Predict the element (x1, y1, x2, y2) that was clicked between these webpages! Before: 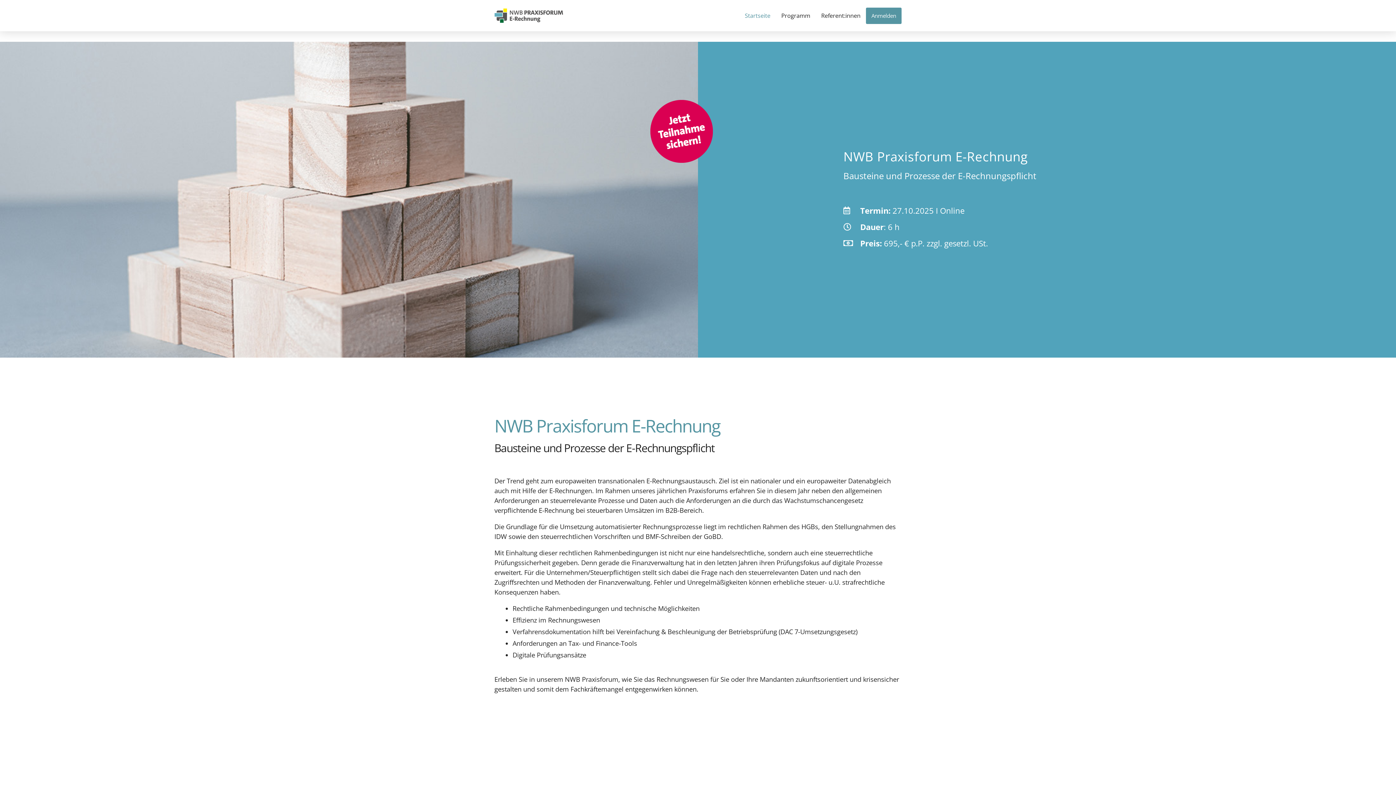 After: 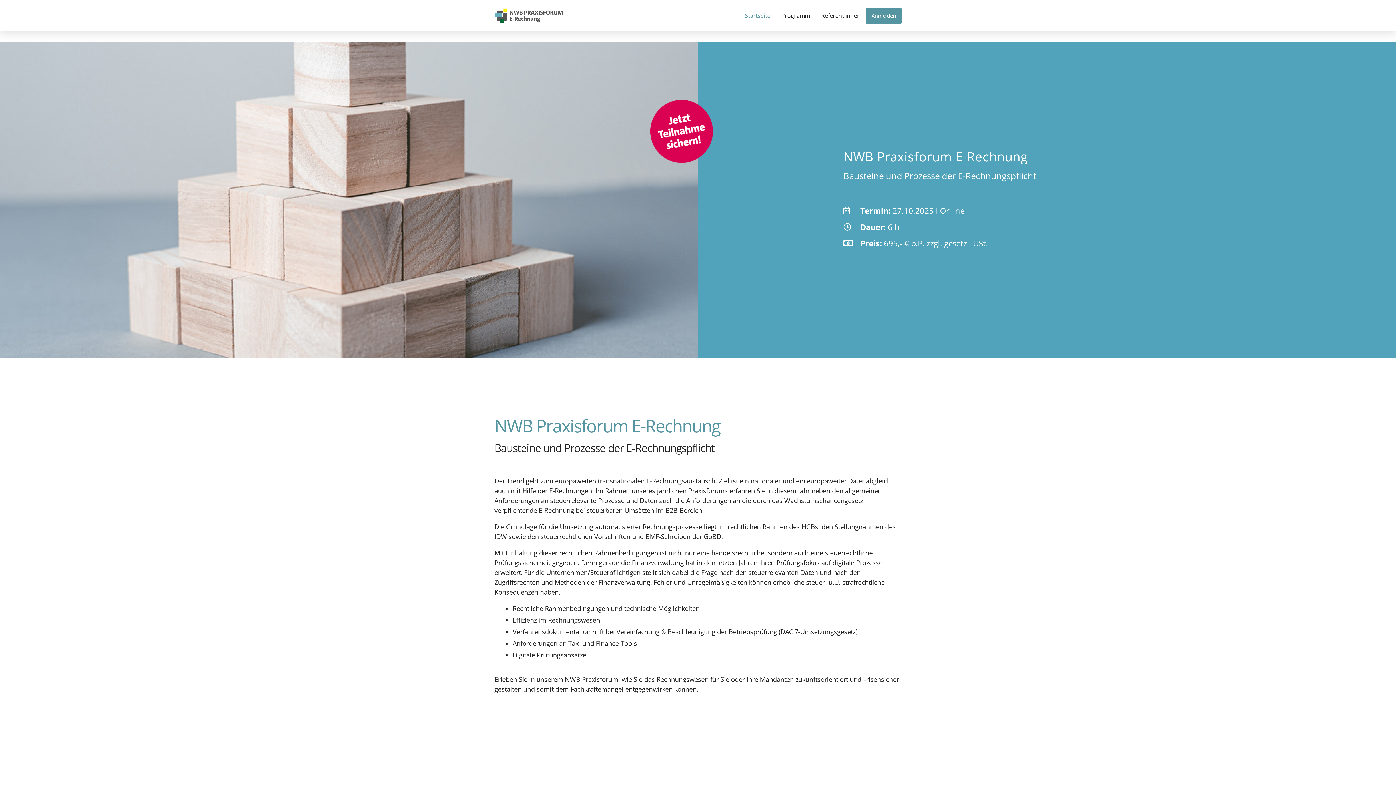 Action: bbox: (494, 8, 564, 22)